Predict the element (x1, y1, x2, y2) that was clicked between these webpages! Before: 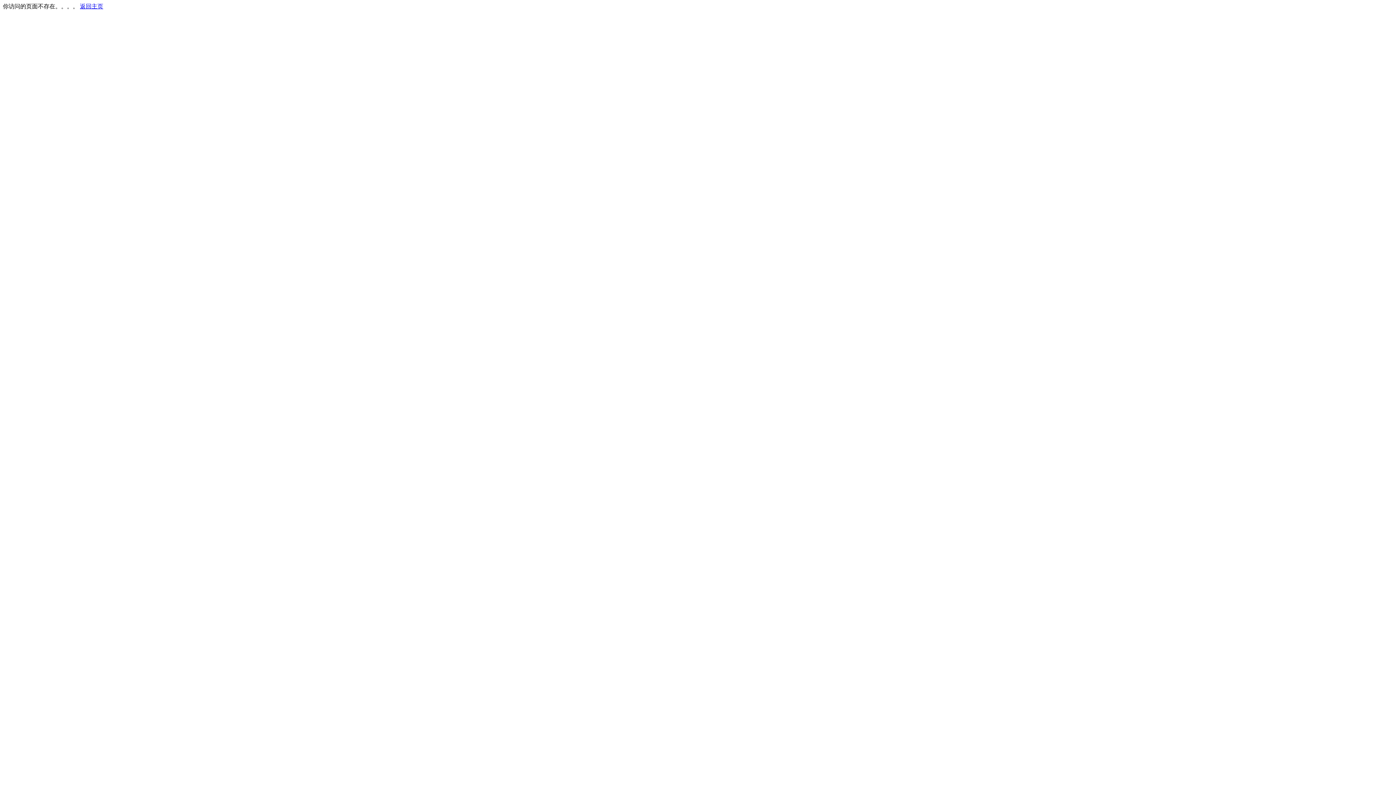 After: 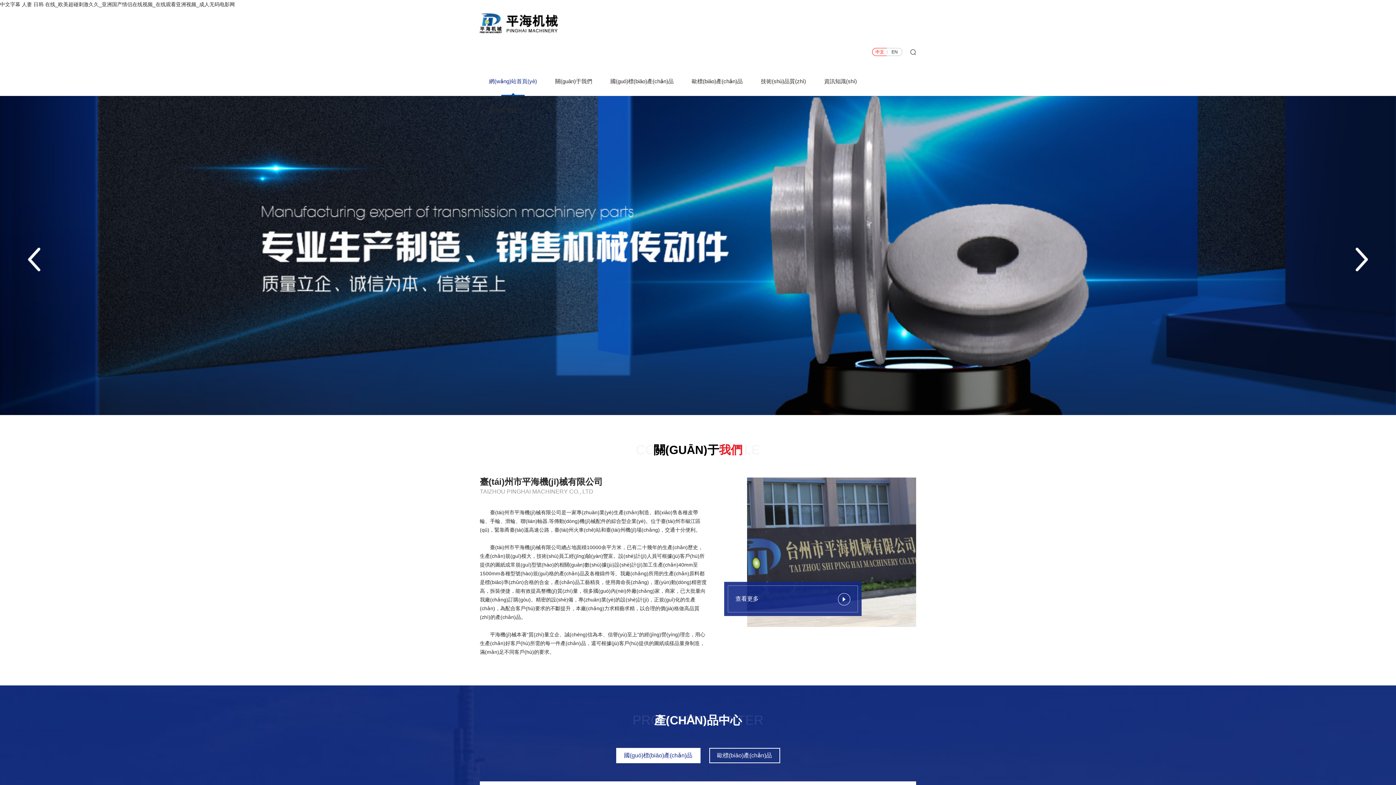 Action: bbox: (80, 3, 103, 9) label: 返回主页